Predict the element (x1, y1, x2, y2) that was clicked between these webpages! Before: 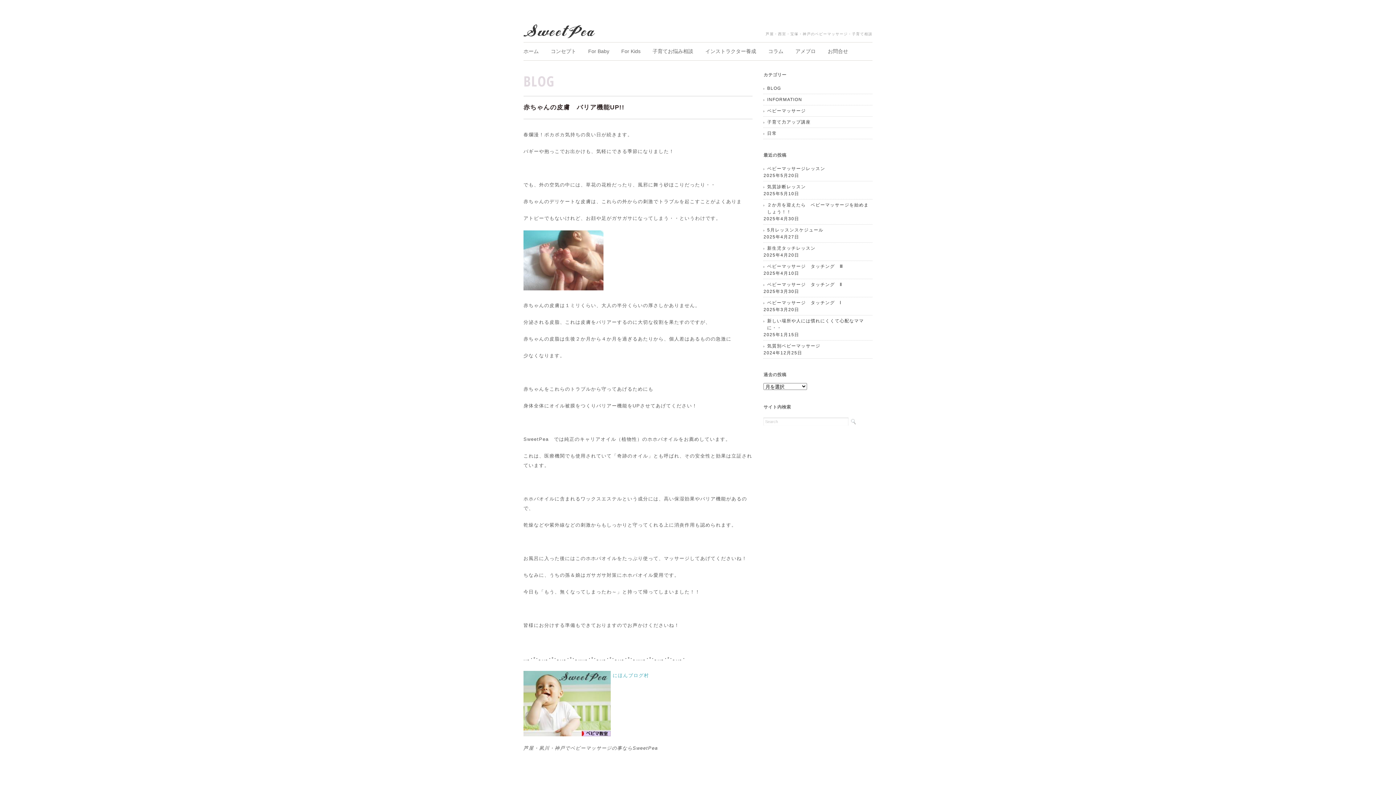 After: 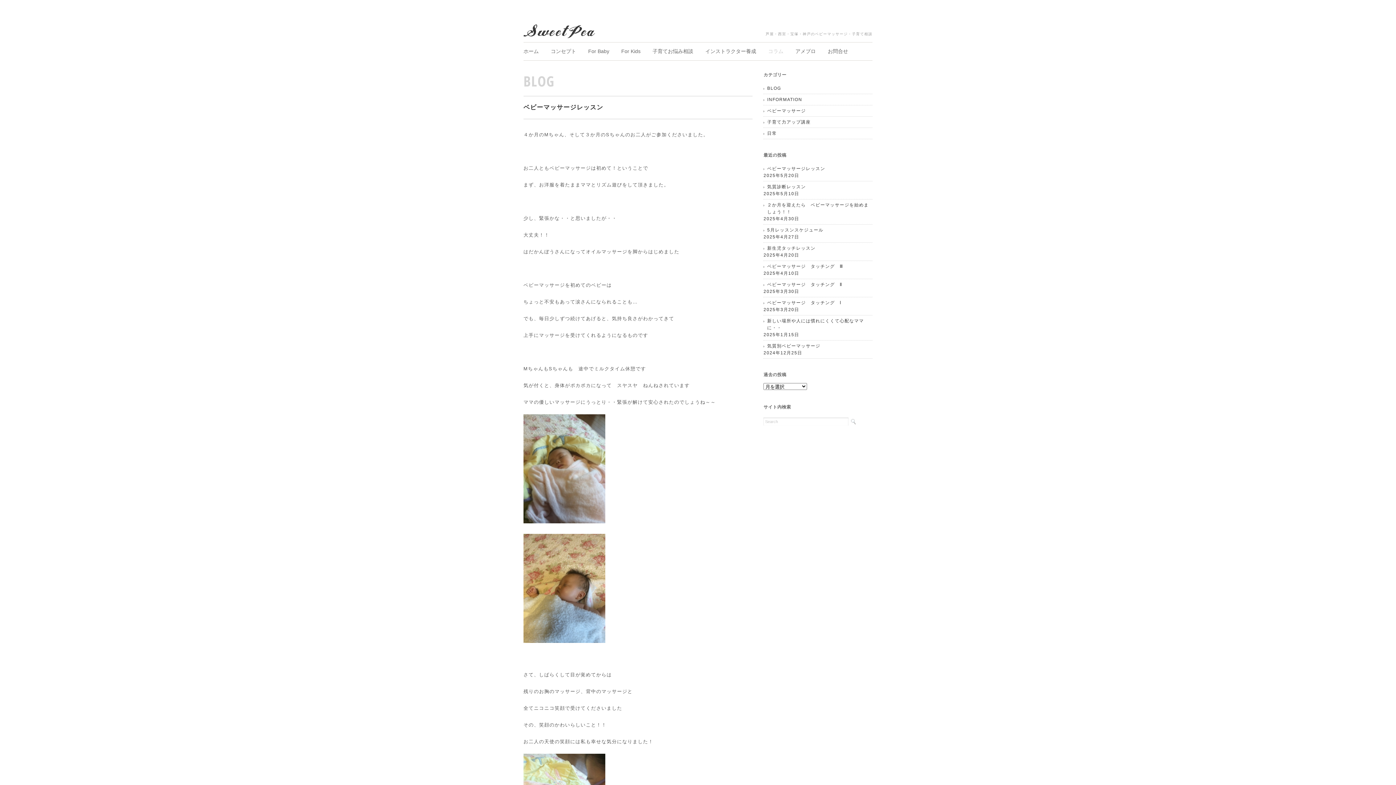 Action: bbox: (523, 71, 554, 90) label: BLOG